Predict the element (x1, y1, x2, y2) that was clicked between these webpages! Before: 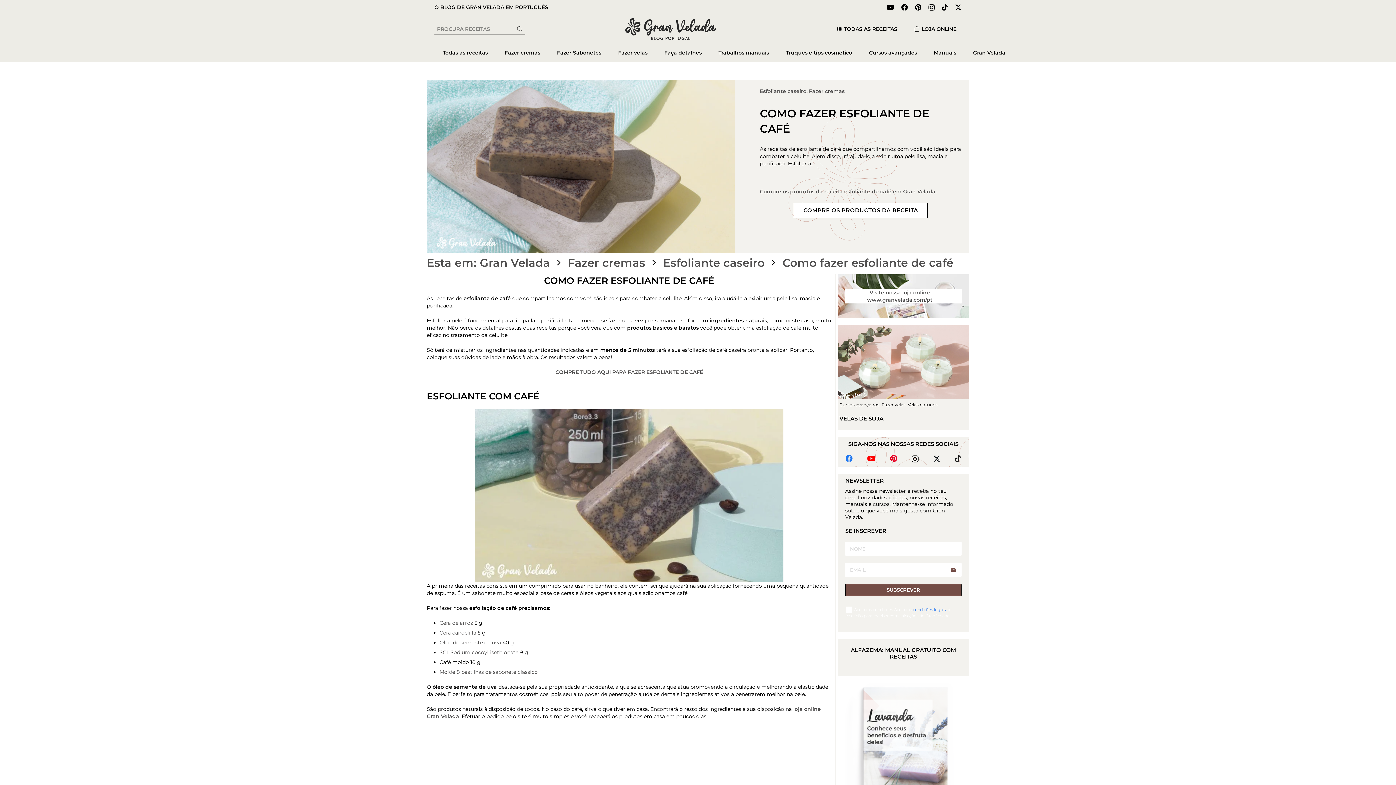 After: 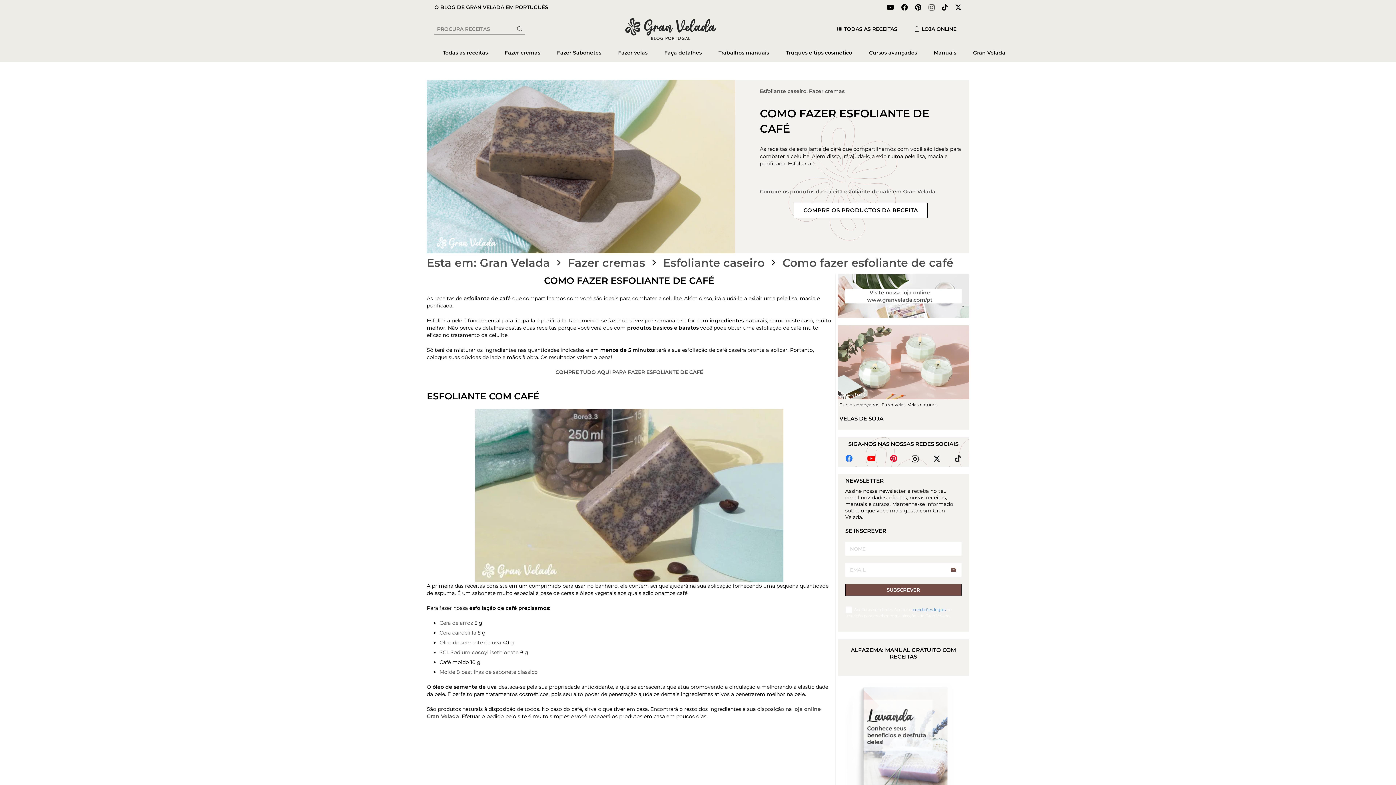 Action: label: Instagram bbox: (928, 3, 934, 10)